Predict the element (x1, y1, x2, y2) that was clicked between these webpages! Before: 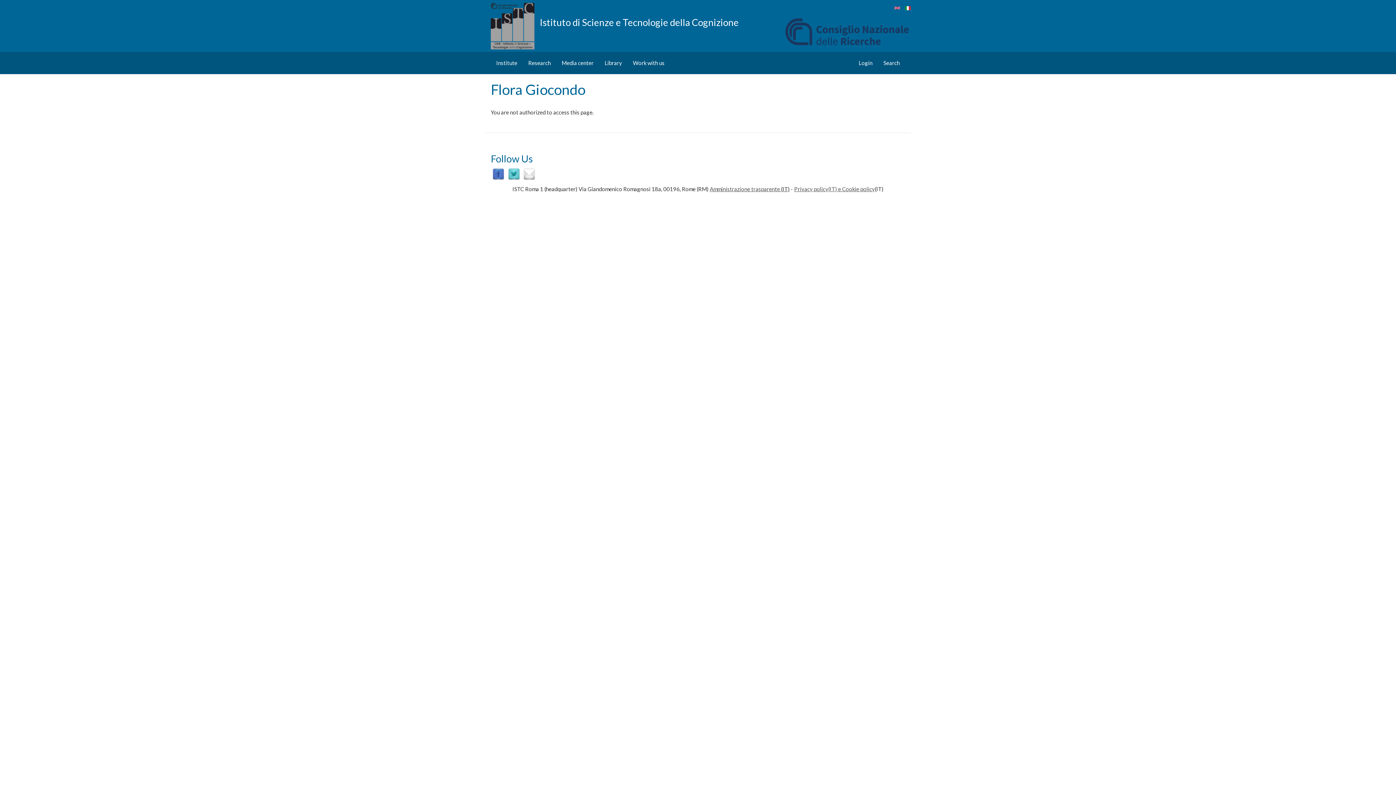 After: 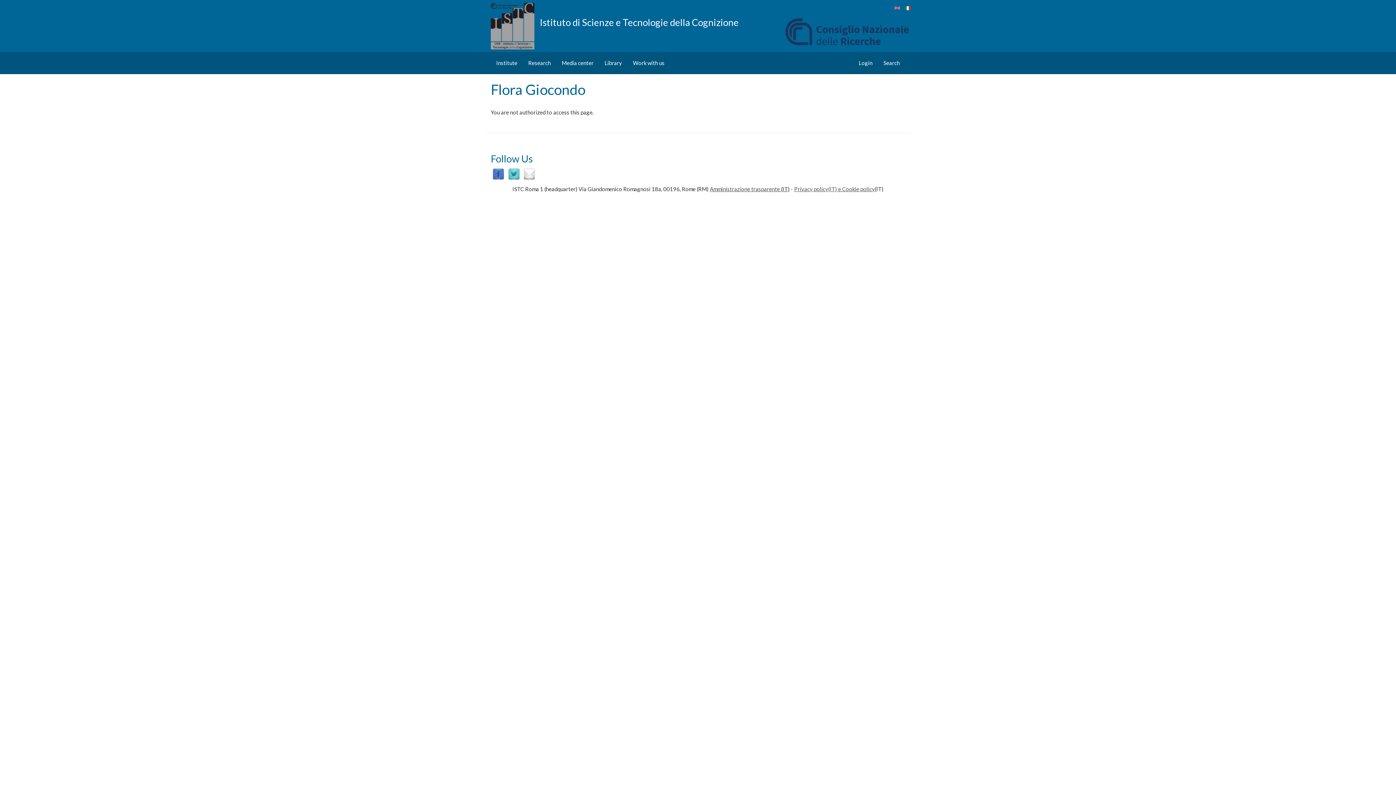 Action: bbox: (492, 170, 504, 177)